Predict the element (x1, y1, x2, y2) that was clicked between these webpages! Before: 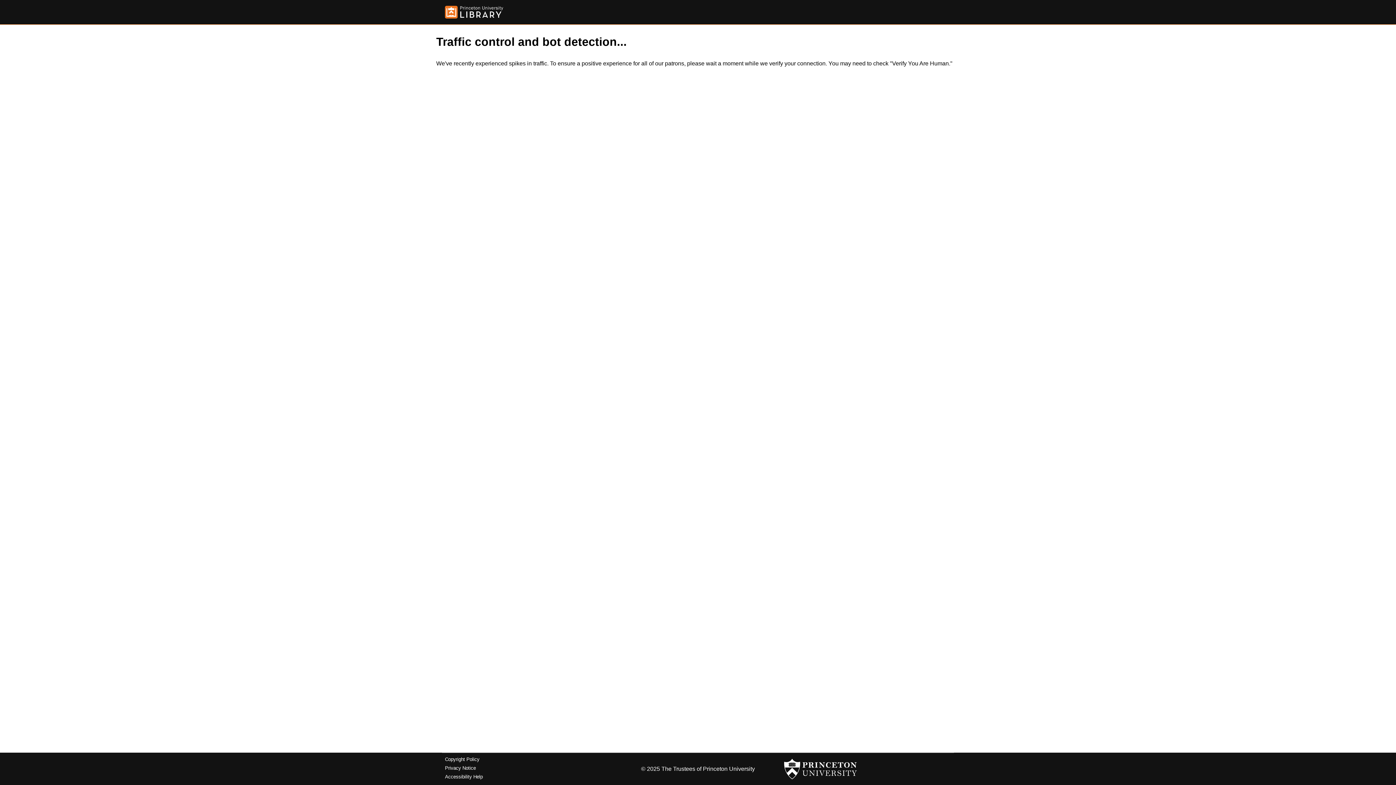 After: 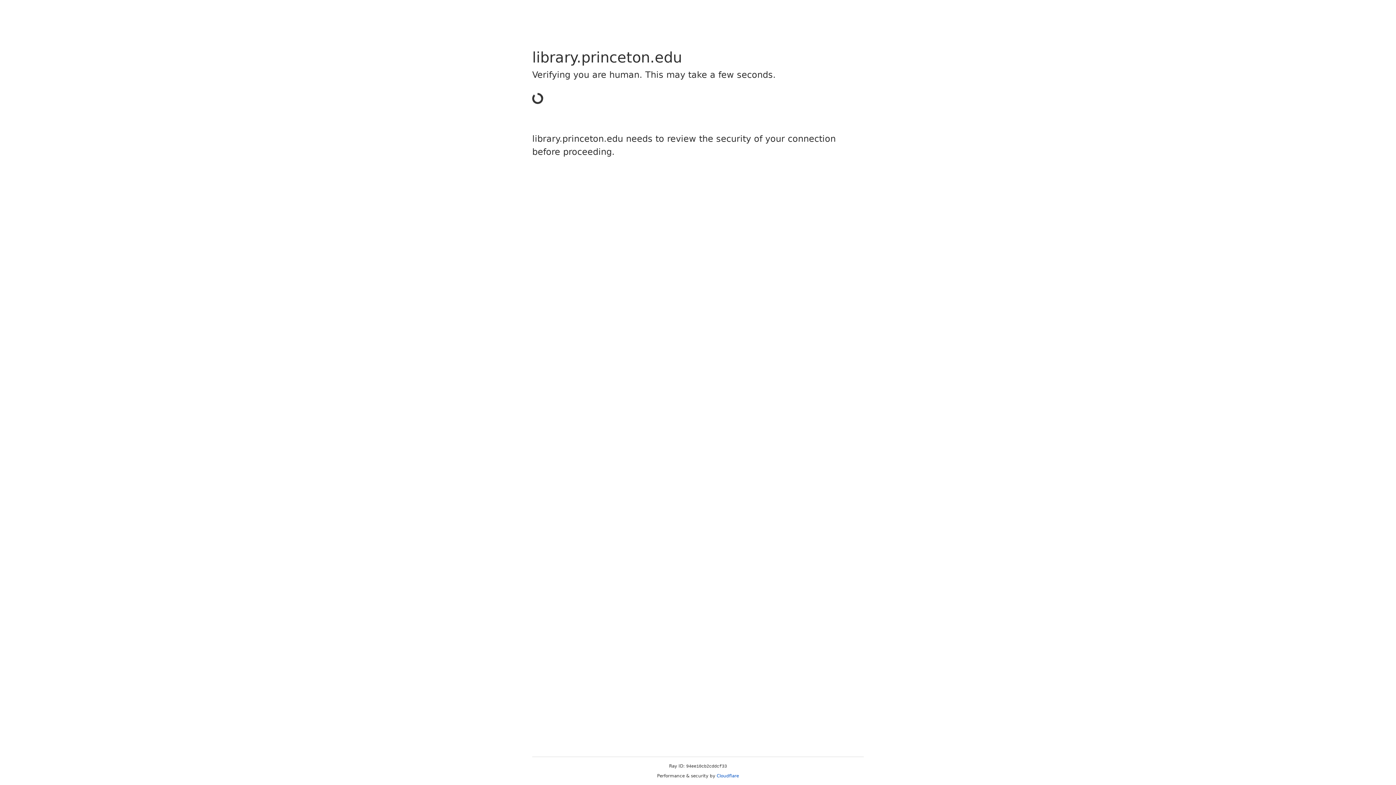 Action: bbox: (445, 5, 503, 18)